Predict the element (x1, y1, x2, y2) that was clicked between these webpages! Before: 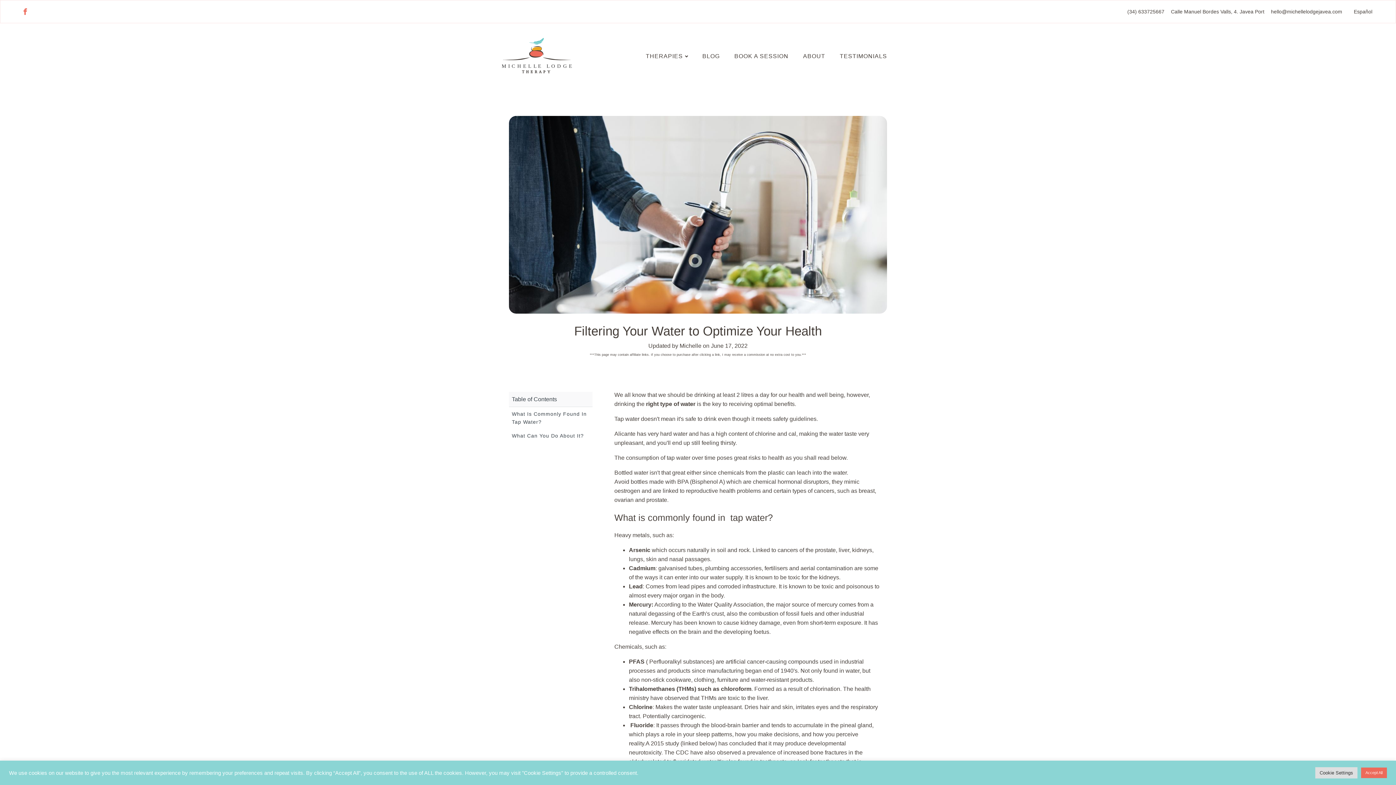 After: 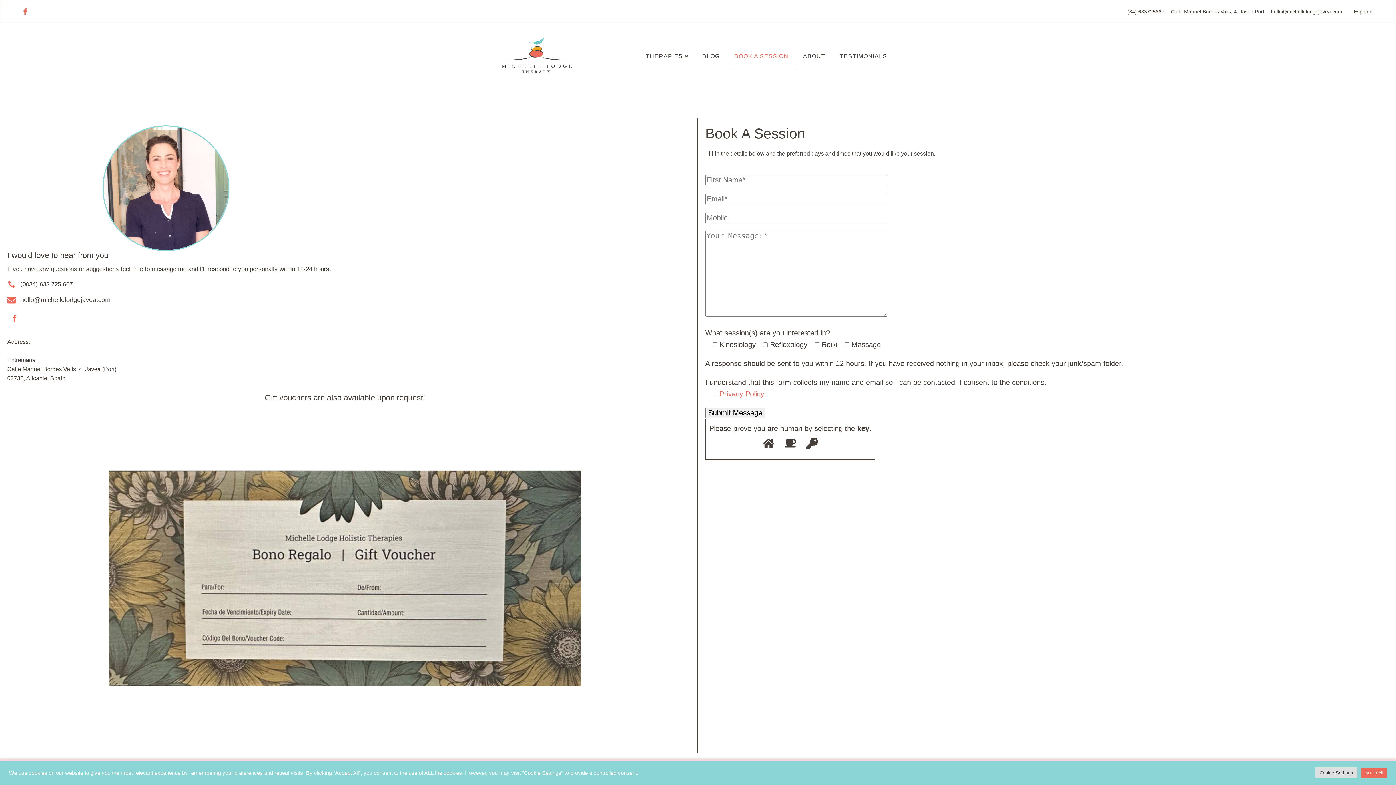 Action: label: BOOK A SESSION bbox: (727, 42, 796, 69)